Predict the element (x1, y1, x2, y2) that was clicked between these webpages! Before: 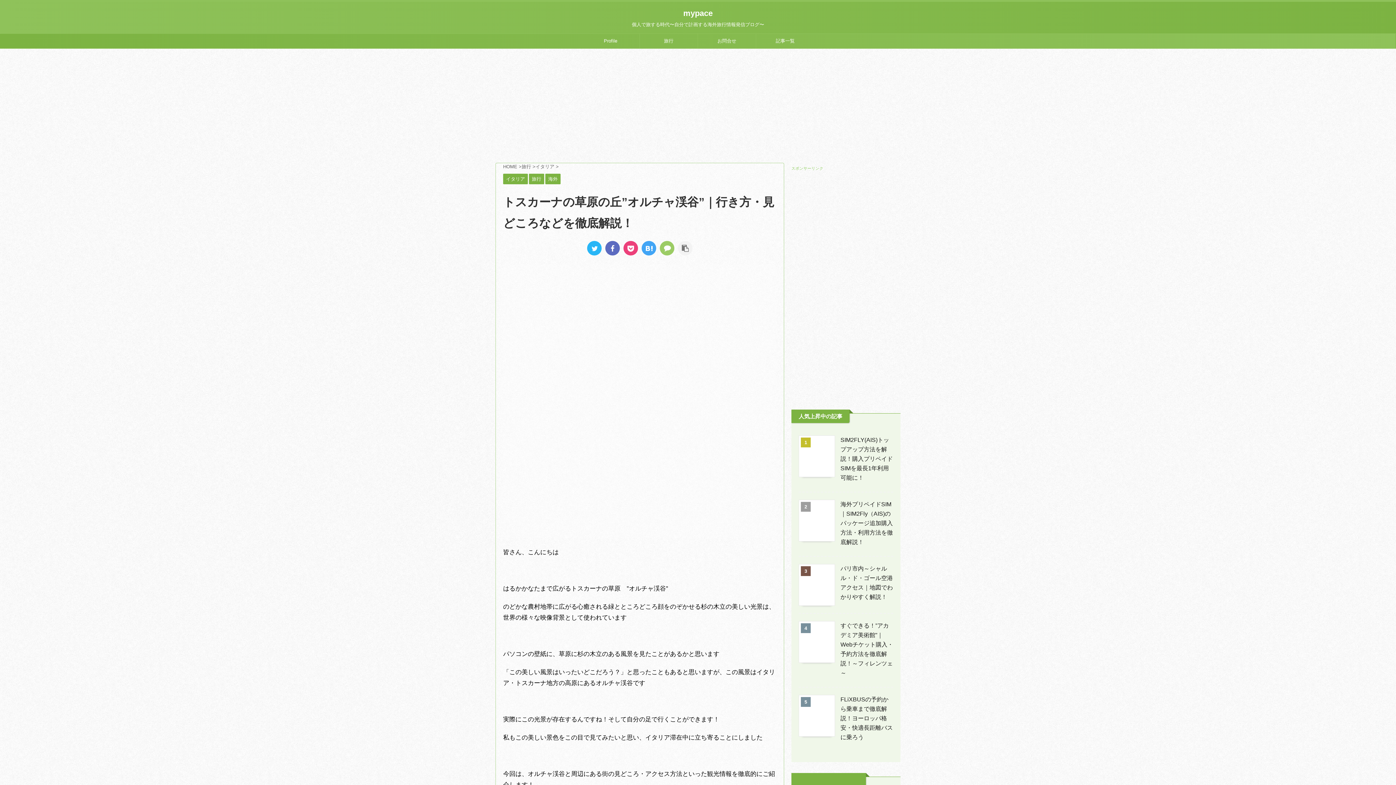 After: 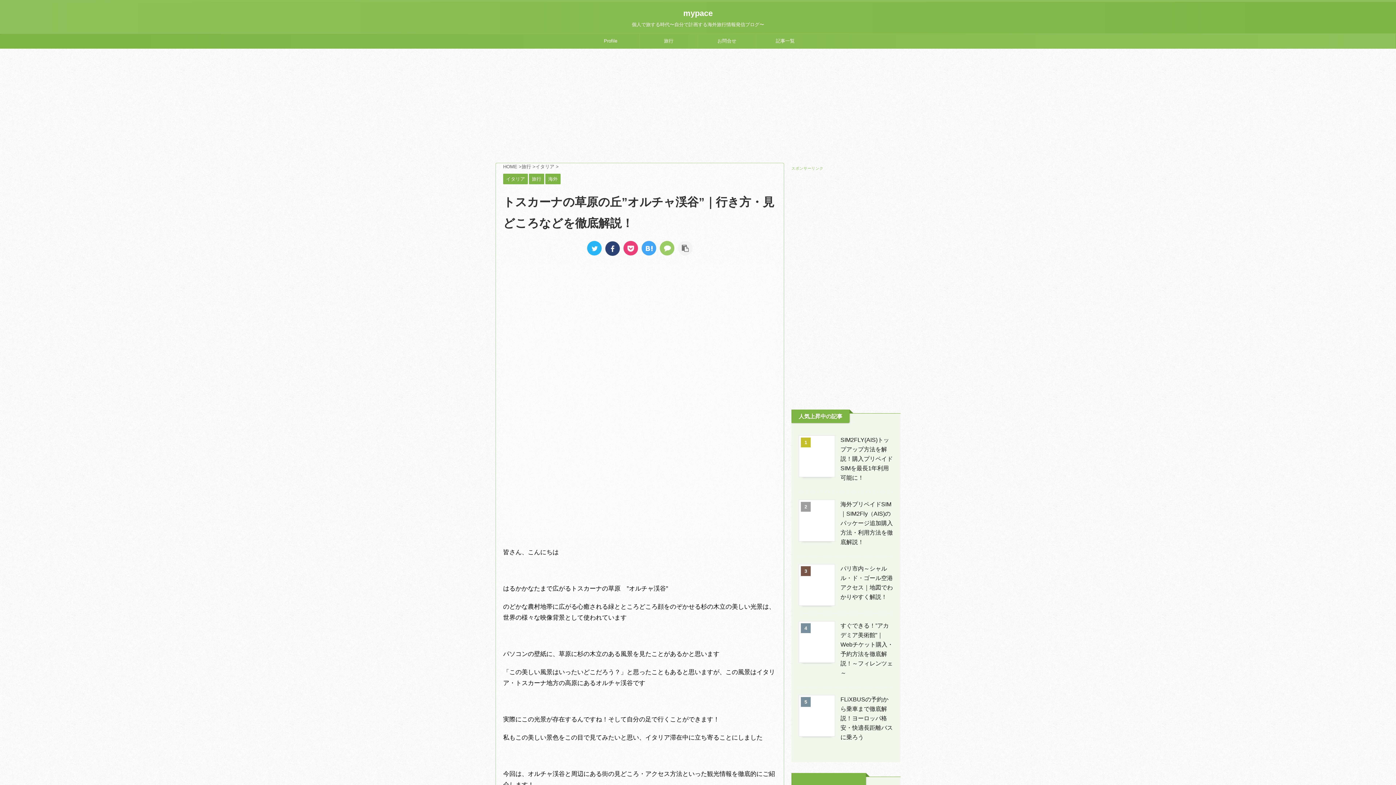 Action: bbox: (605, 241, 620, 255)